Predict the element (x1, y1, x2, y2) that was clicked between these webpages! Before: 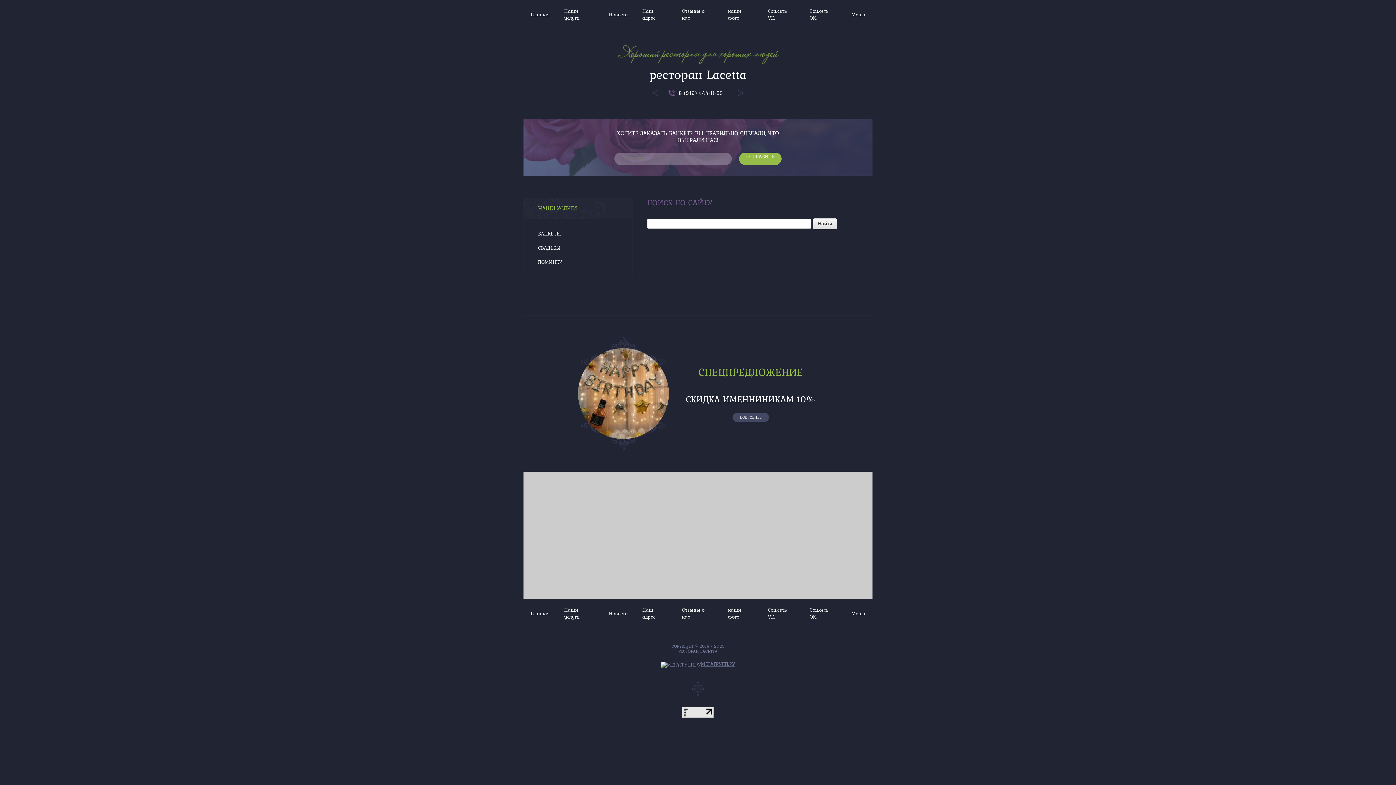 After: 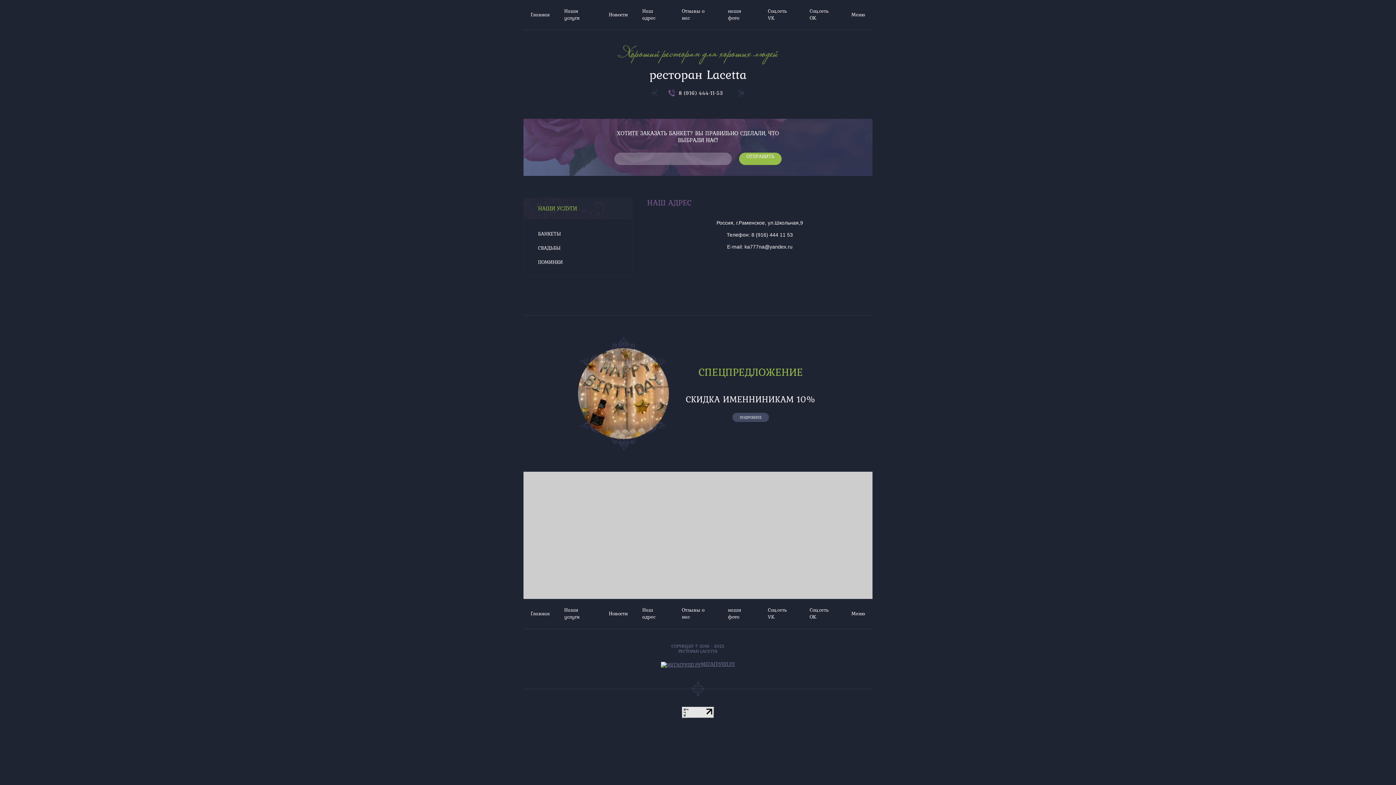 Action: bbox: (635, 599, 674, 631) label: Наш адрес